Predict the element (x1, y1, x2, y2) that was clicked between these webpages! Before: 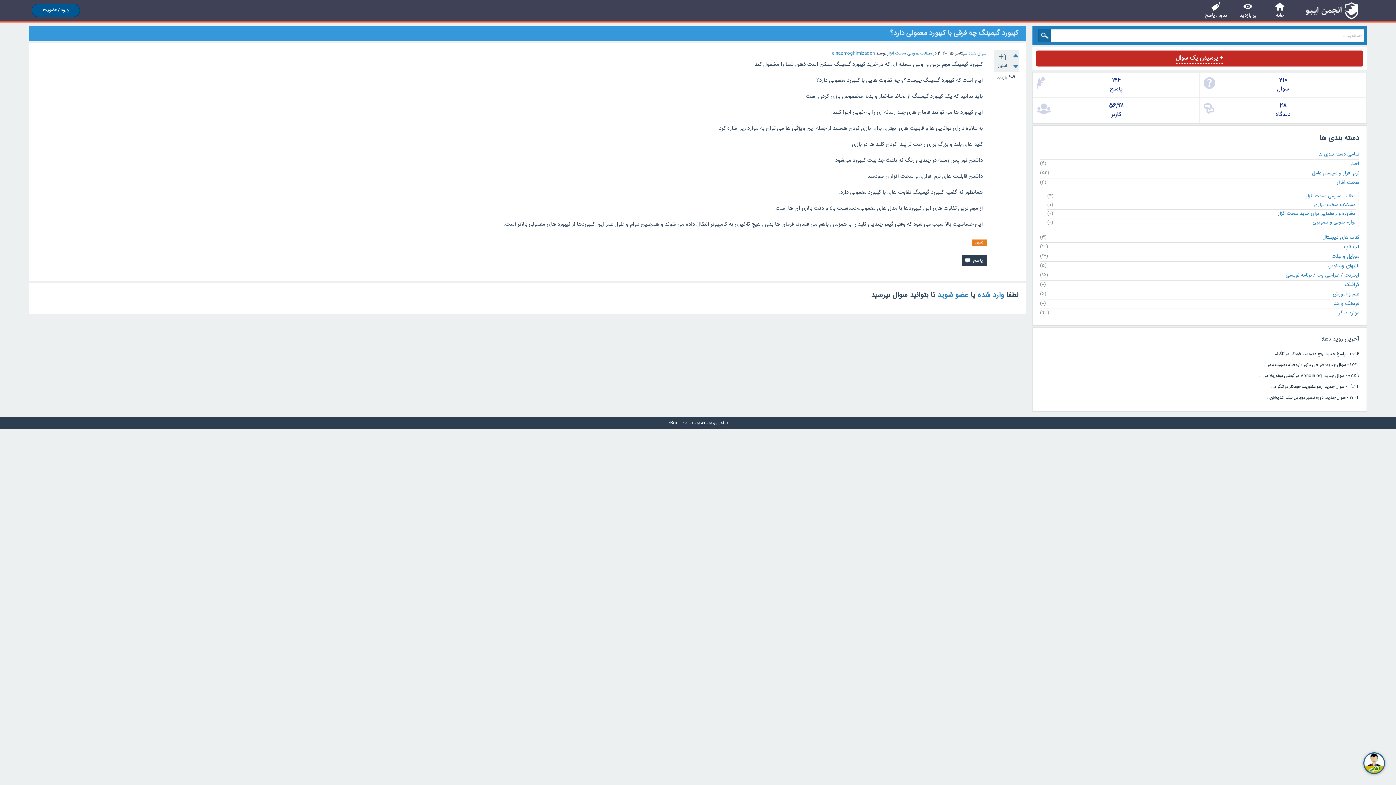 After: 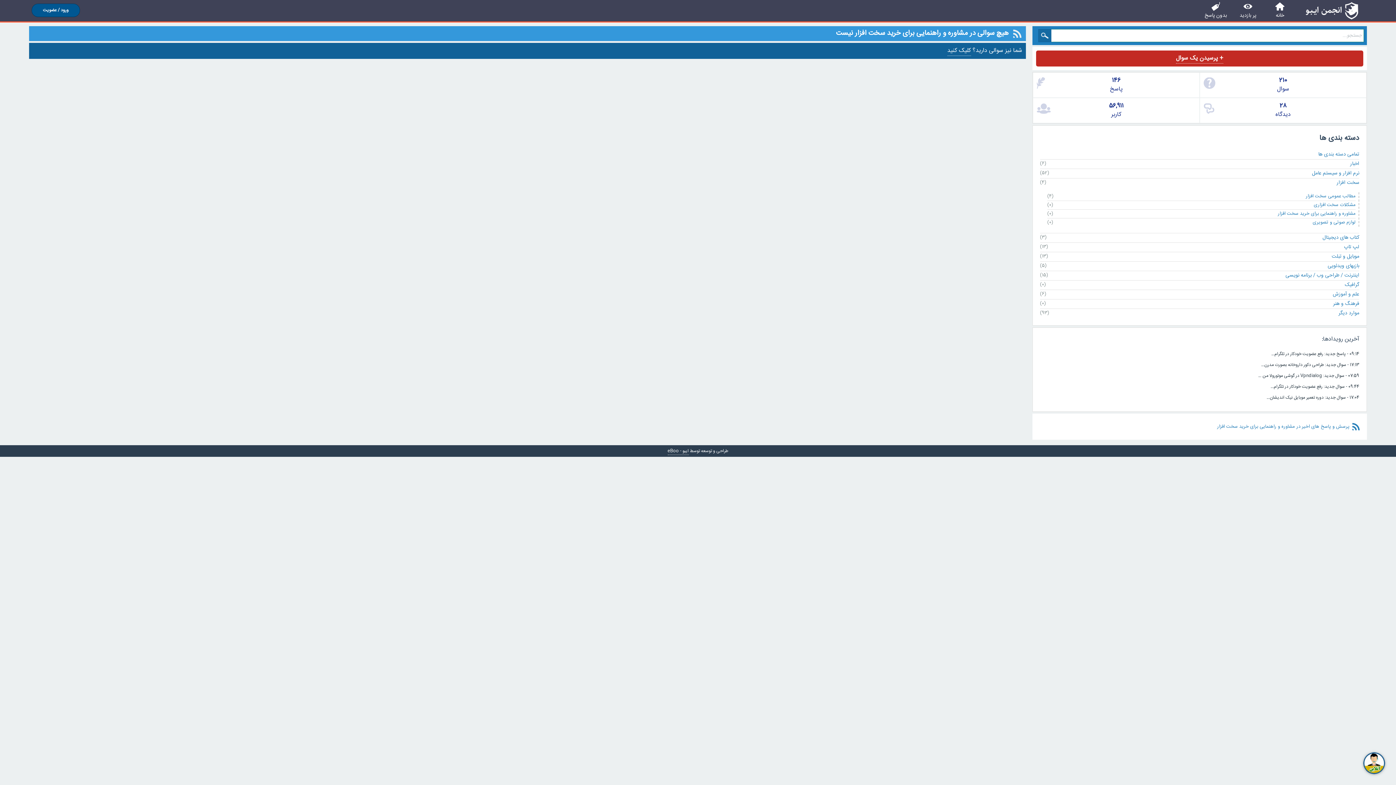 Action: label: مشاوره و راهنمایی برای خرید سخت افزار bbox: (1278, 209, 1356, 217)